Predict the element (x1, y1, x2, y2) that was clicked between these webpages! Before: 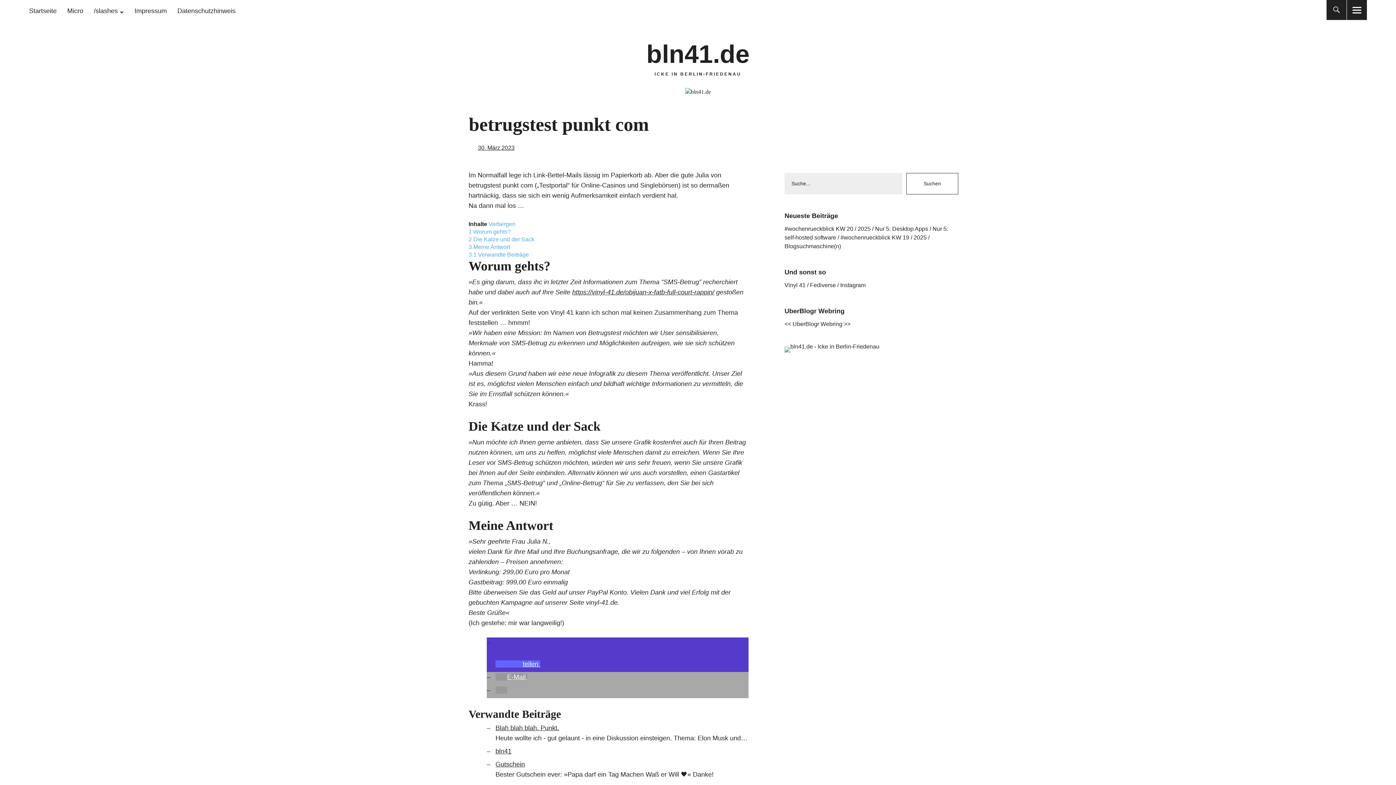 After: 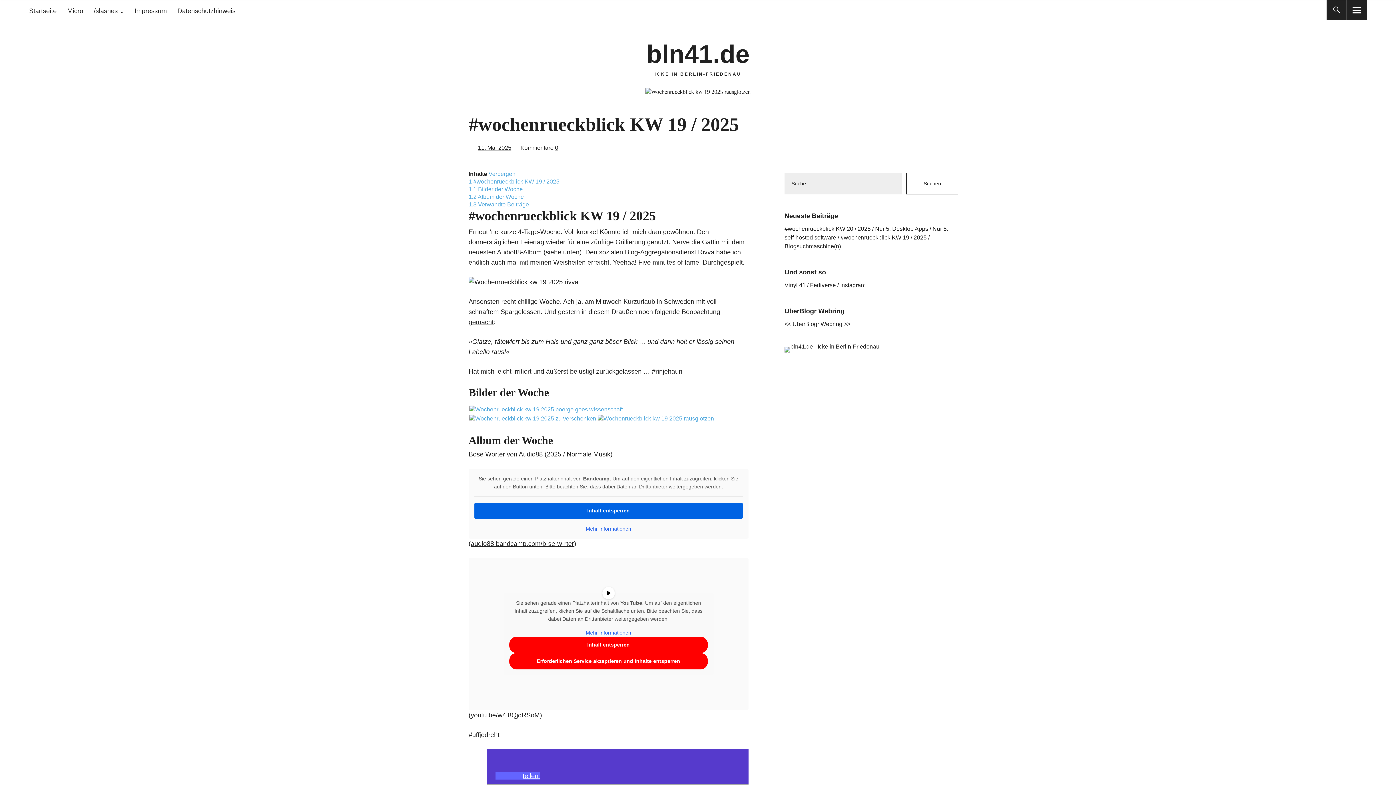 Action: label: #wochenrueckblick KW 19 / 2025 bbox: (840, 234, 926, 240)